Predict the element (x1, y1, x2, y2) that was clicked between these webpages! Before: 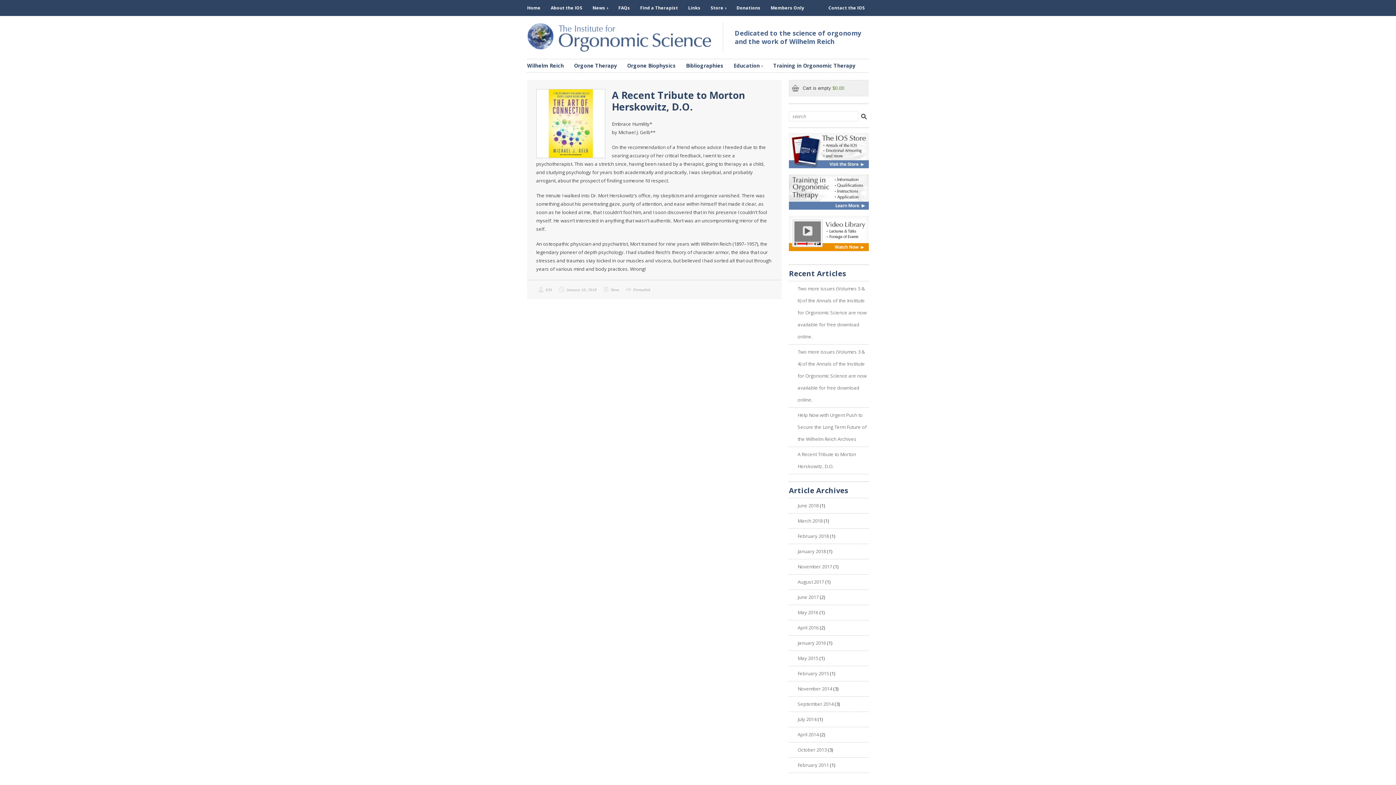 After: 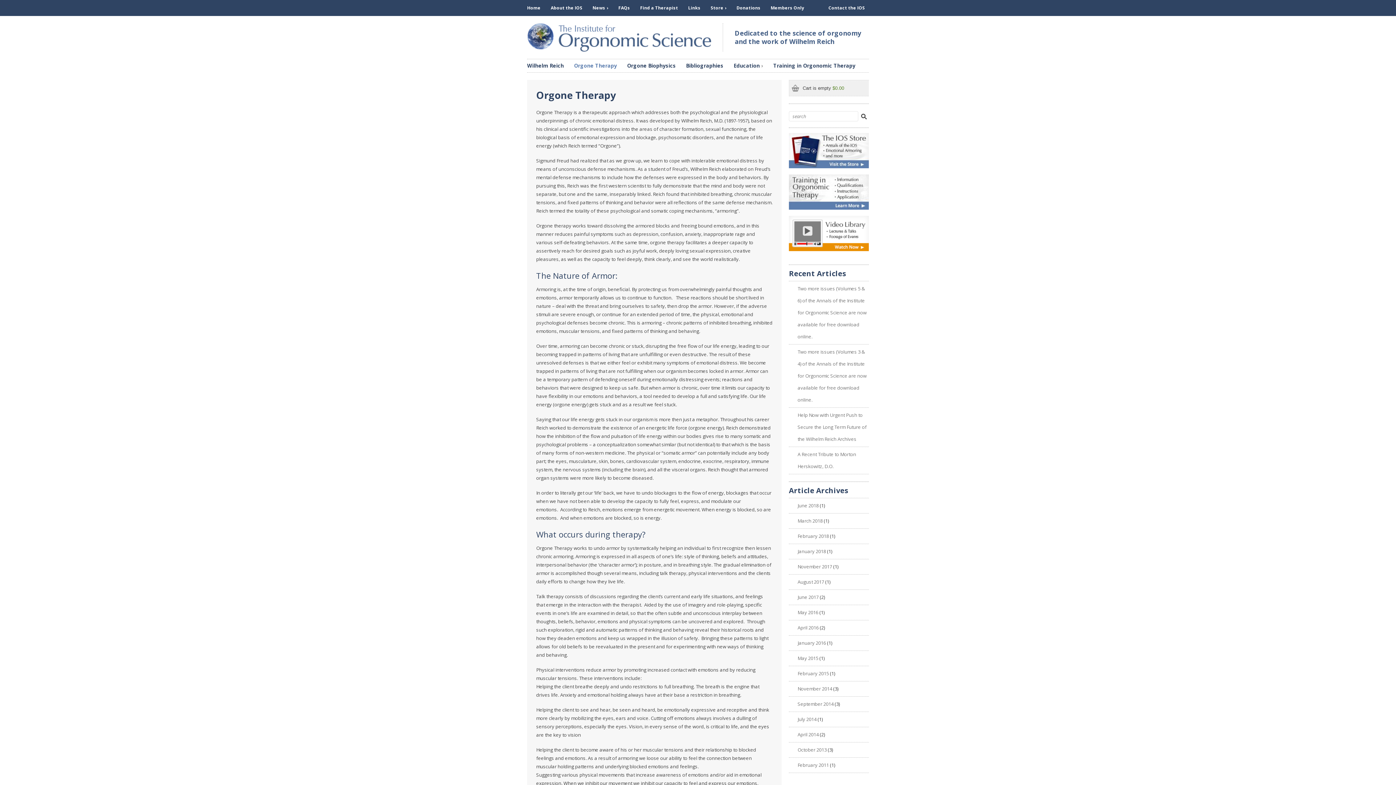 Action: label: Orgone Therapy bbox: (574, 61, 617, 70)